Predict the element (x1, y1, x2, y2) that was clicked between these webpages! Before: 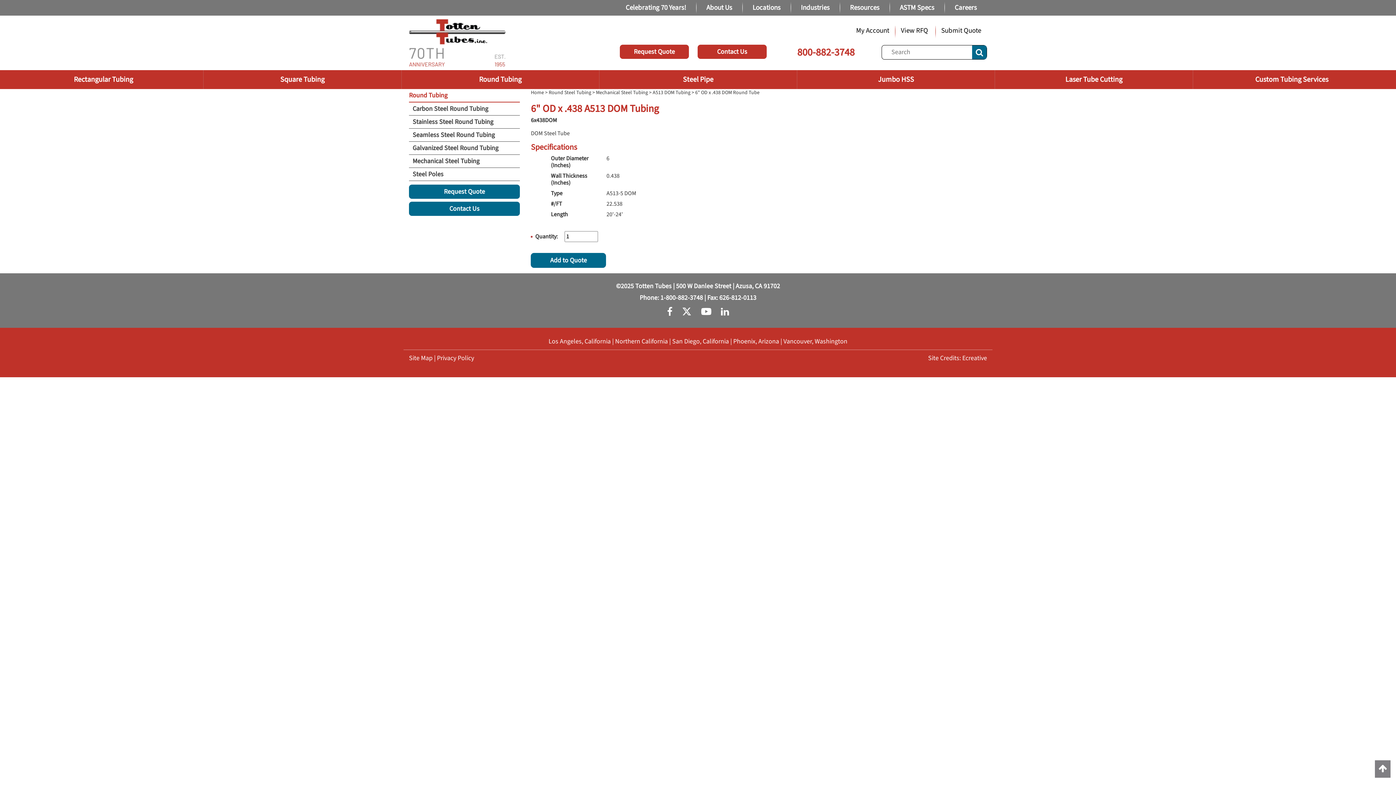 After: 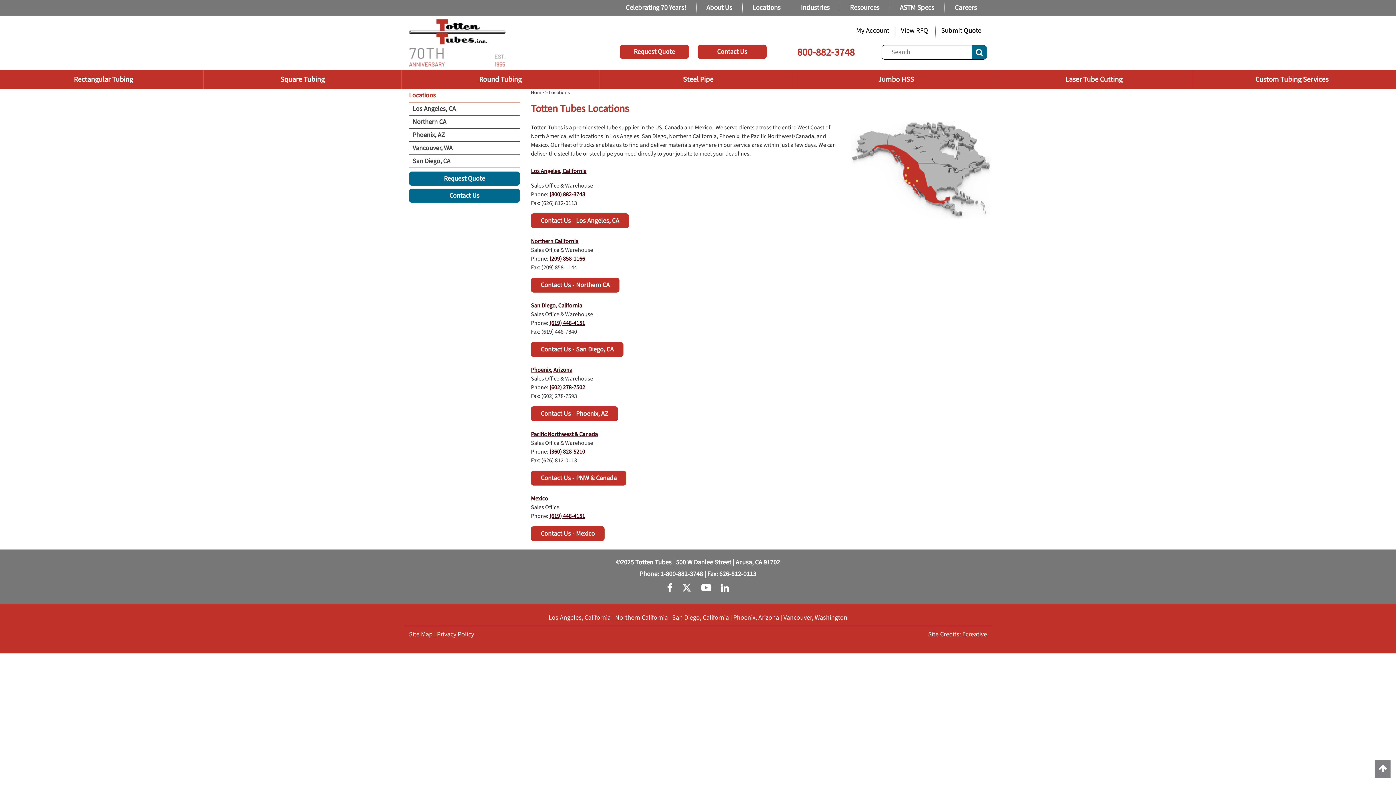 Action: label: Locations bbox: (742, 0, 790, 15)